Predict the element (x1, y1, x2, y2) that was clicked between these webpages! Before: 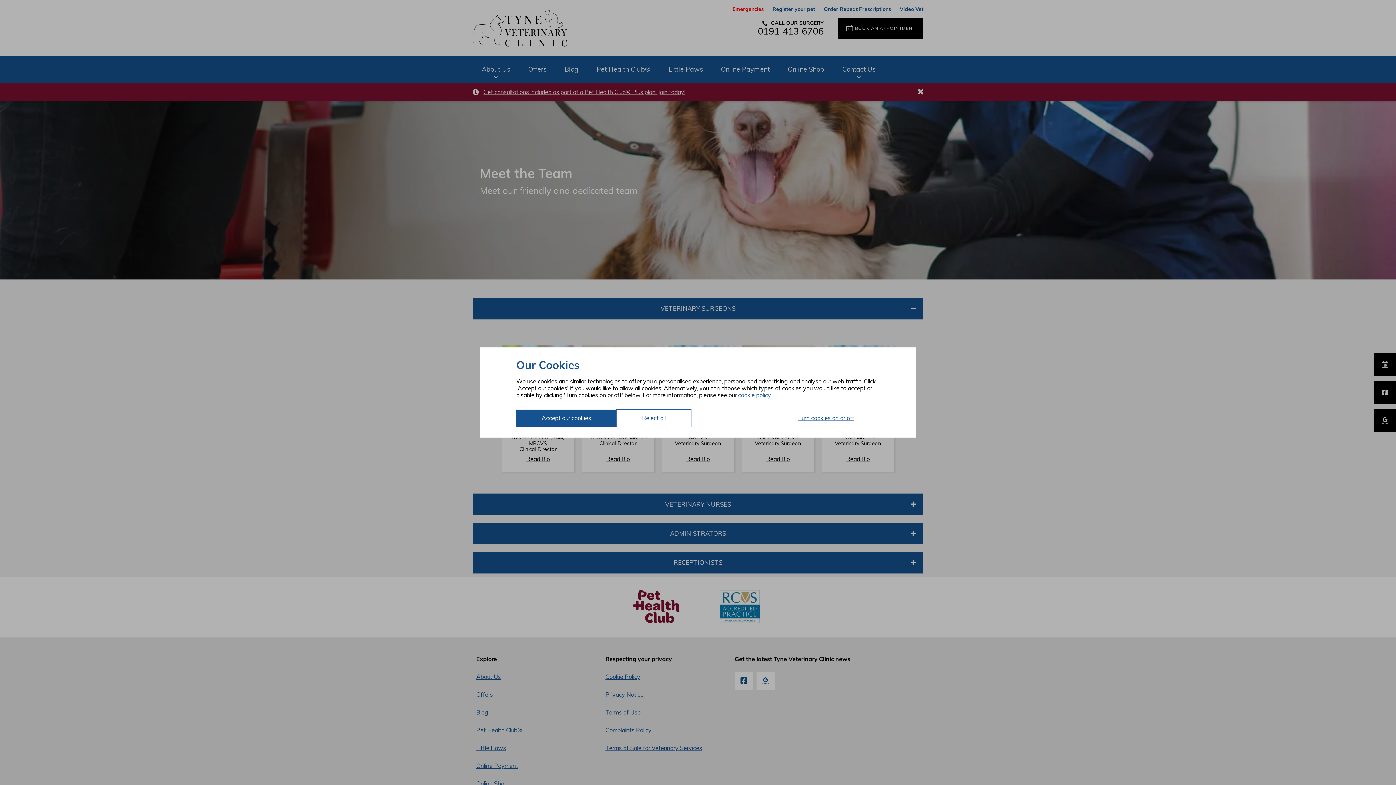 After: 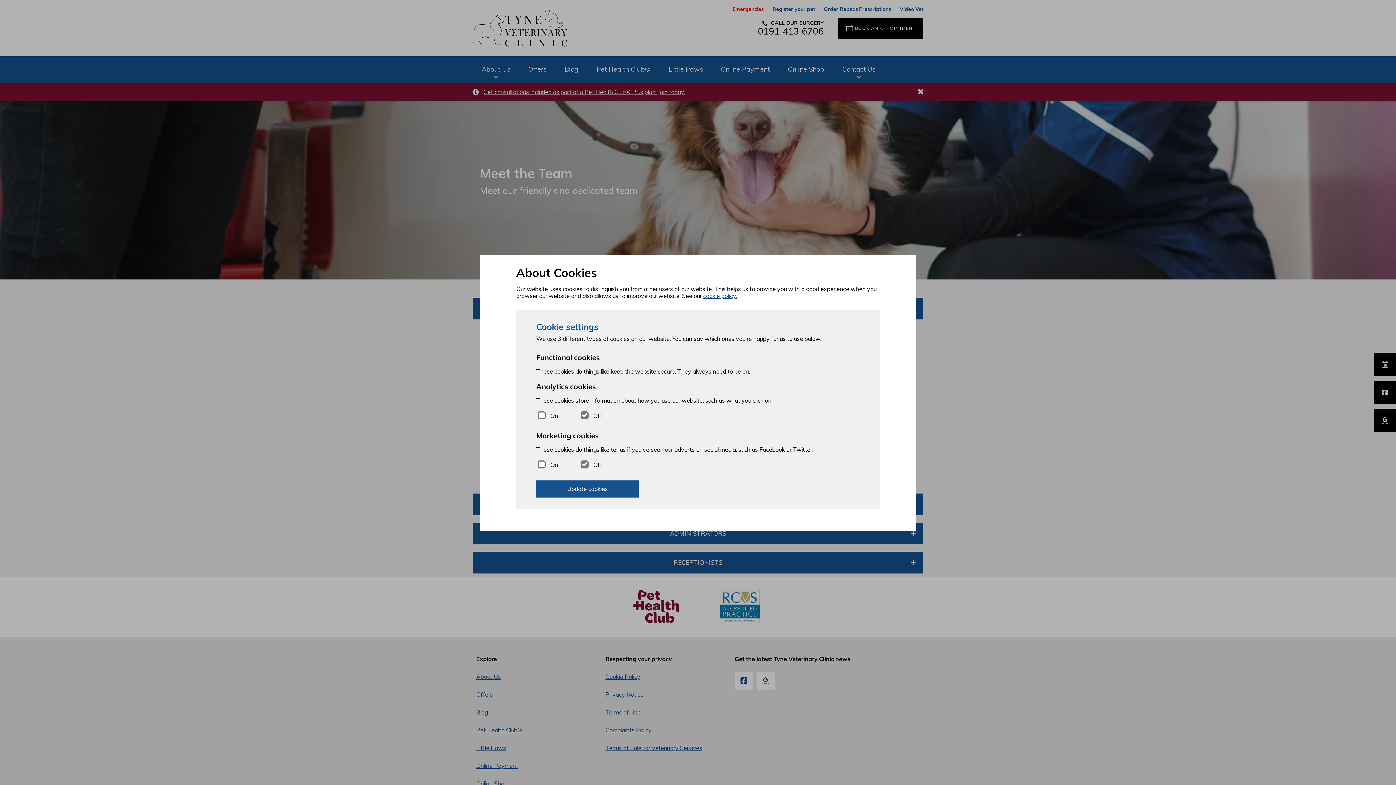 Action: bbox: (772, 409, 880, 426) label: Turn cookies on or off